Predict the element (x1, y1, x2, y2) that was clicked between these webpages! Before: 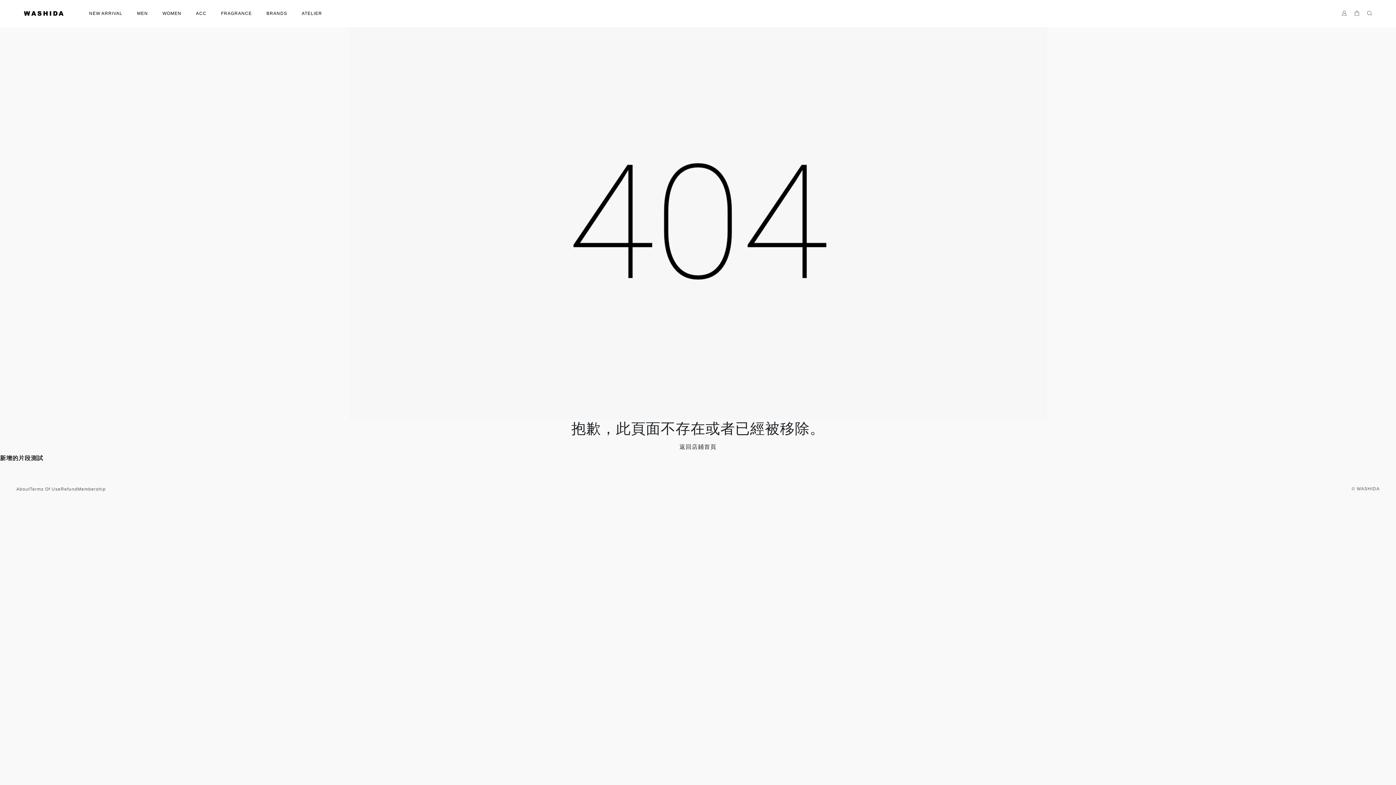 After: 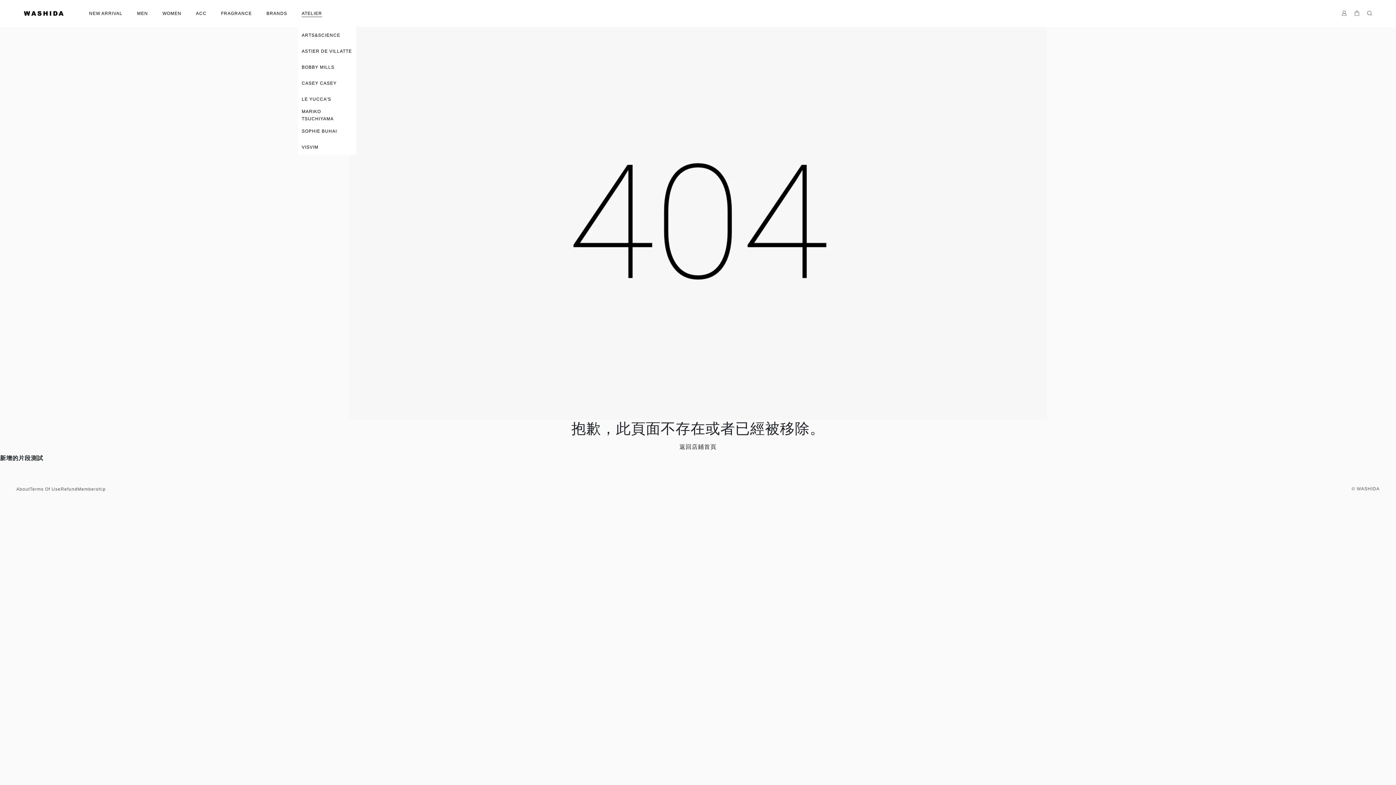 Action: bbox: (298, 10, 325, 17) label: ATELIER